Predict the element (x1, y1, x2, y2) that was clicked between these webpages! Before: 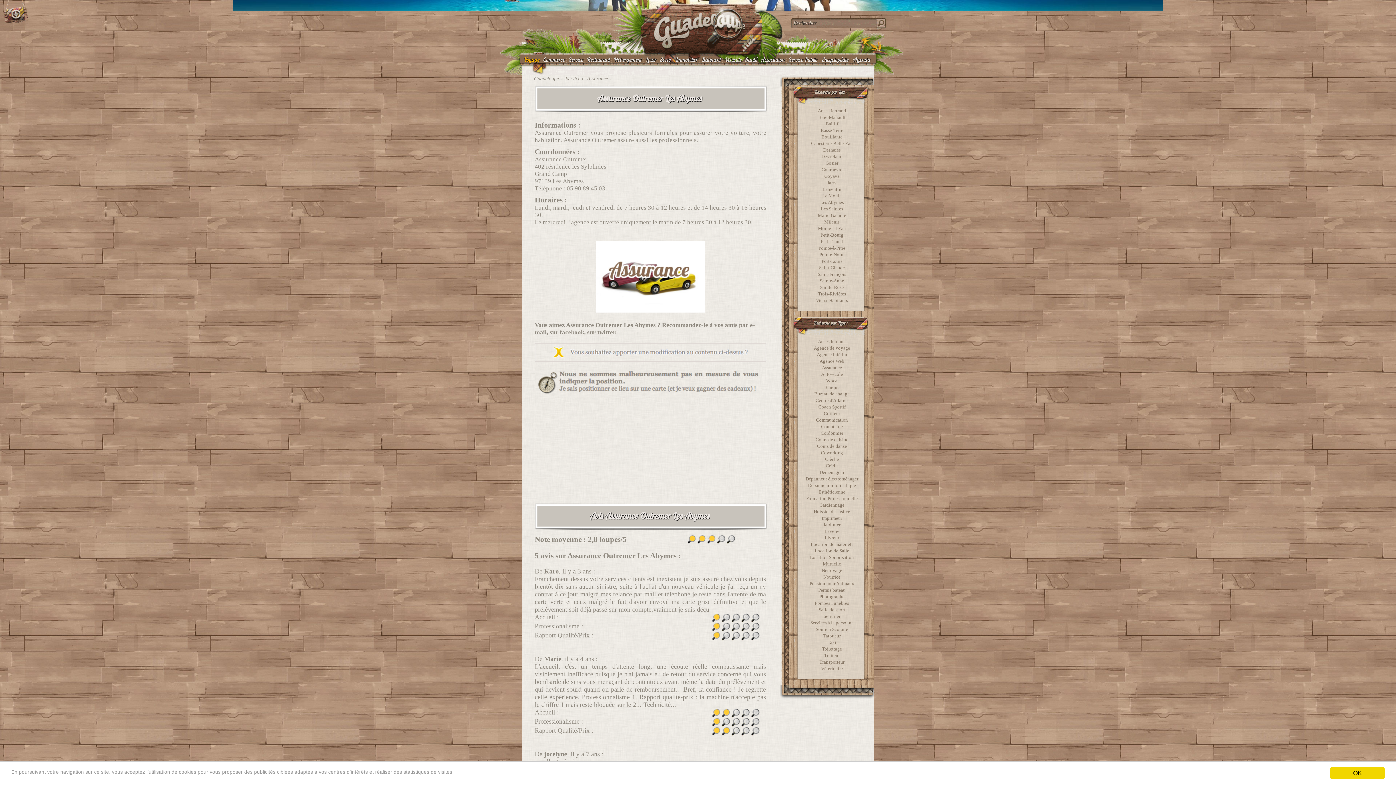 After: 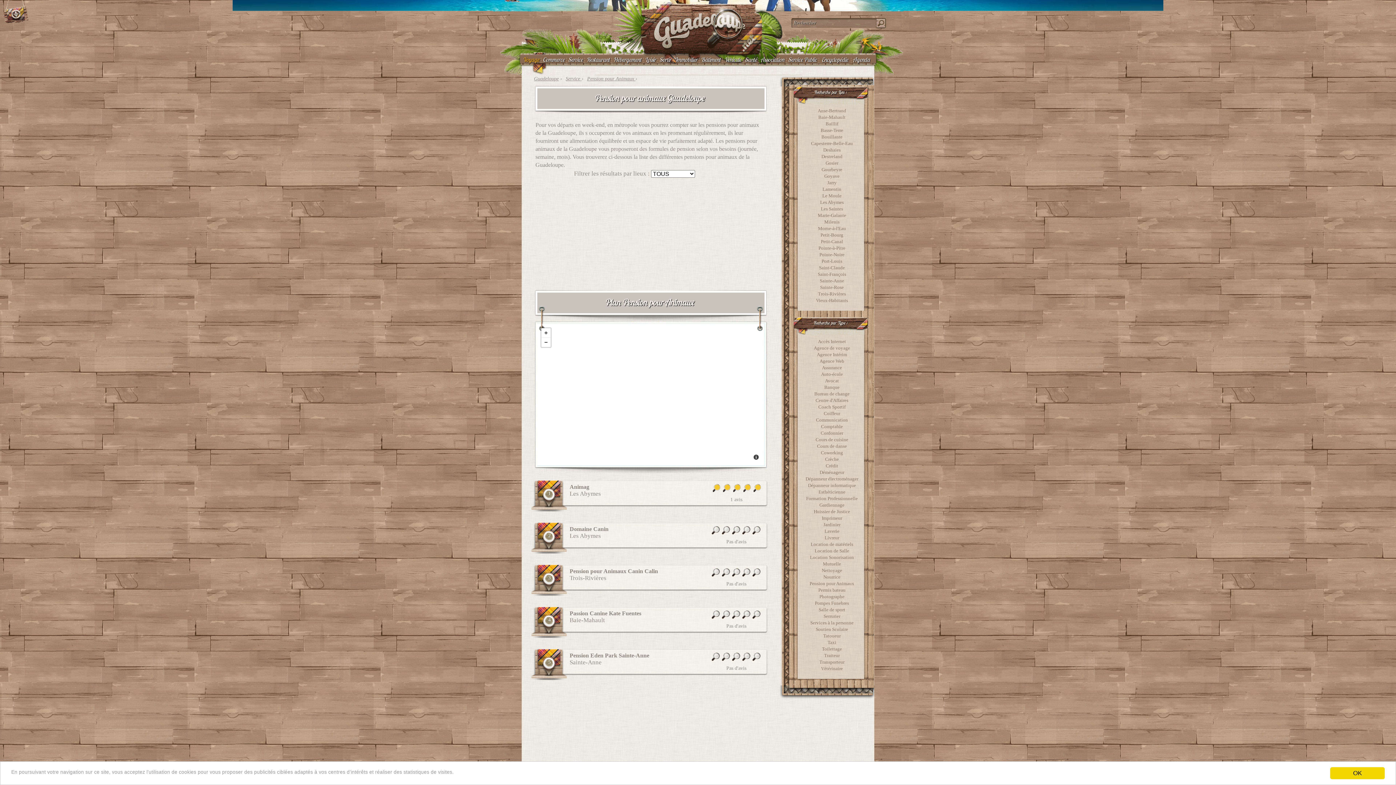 Action: bbox: (809, 581, 854, 586) label: Pension pour Animaux